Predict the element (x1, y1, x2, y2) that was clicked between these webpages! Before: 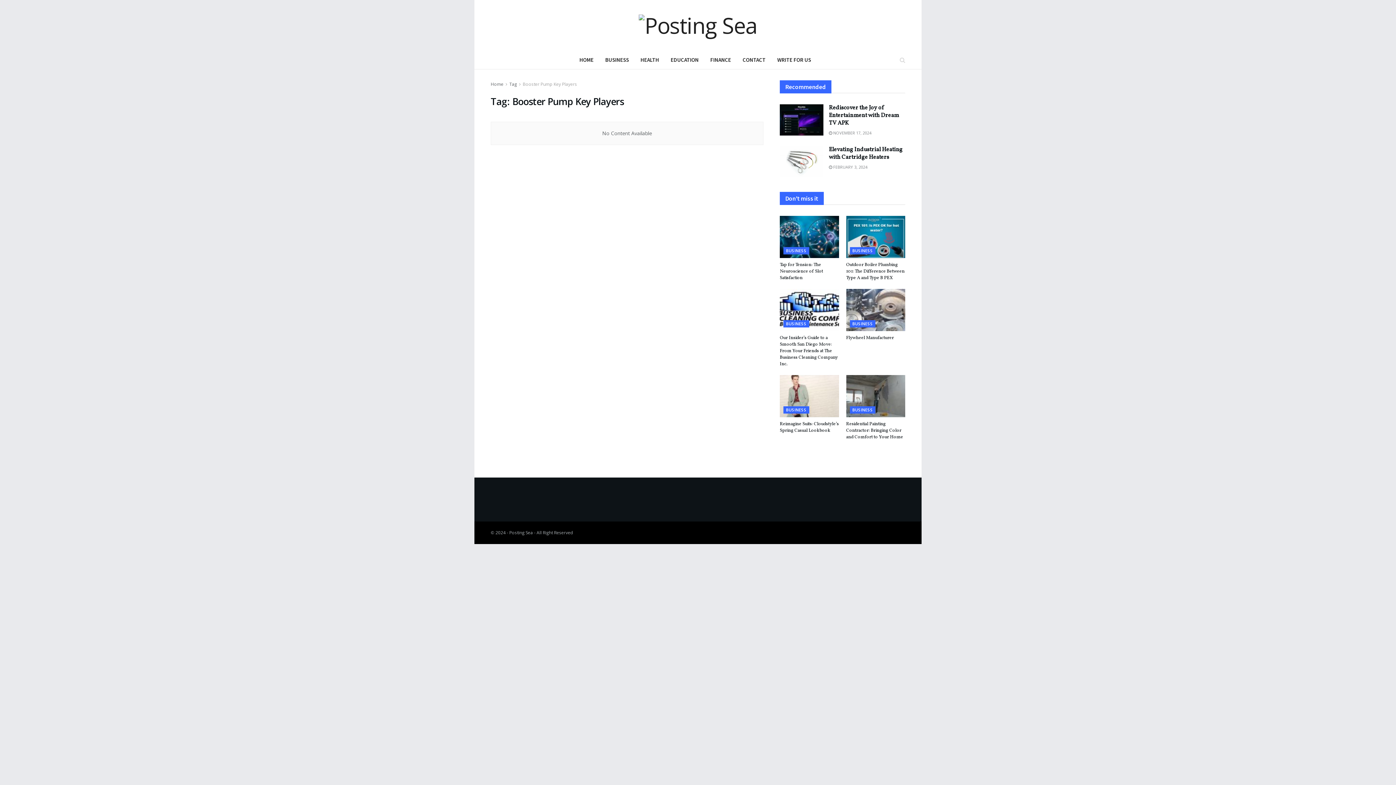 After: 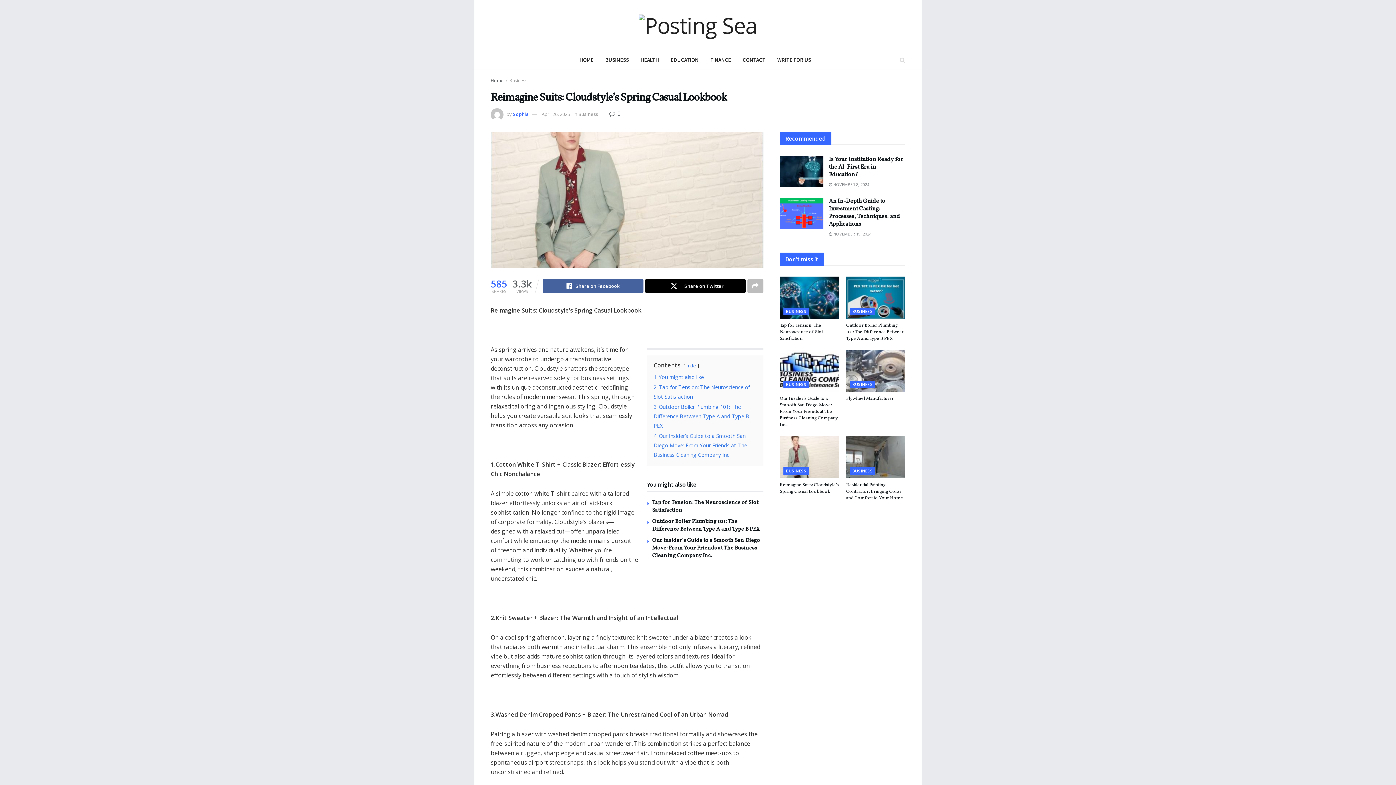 Action: bbox: (780, 421, 839, 434) label: Reimagine Suits: Cloudstyle’s Spring Casual Lookbook